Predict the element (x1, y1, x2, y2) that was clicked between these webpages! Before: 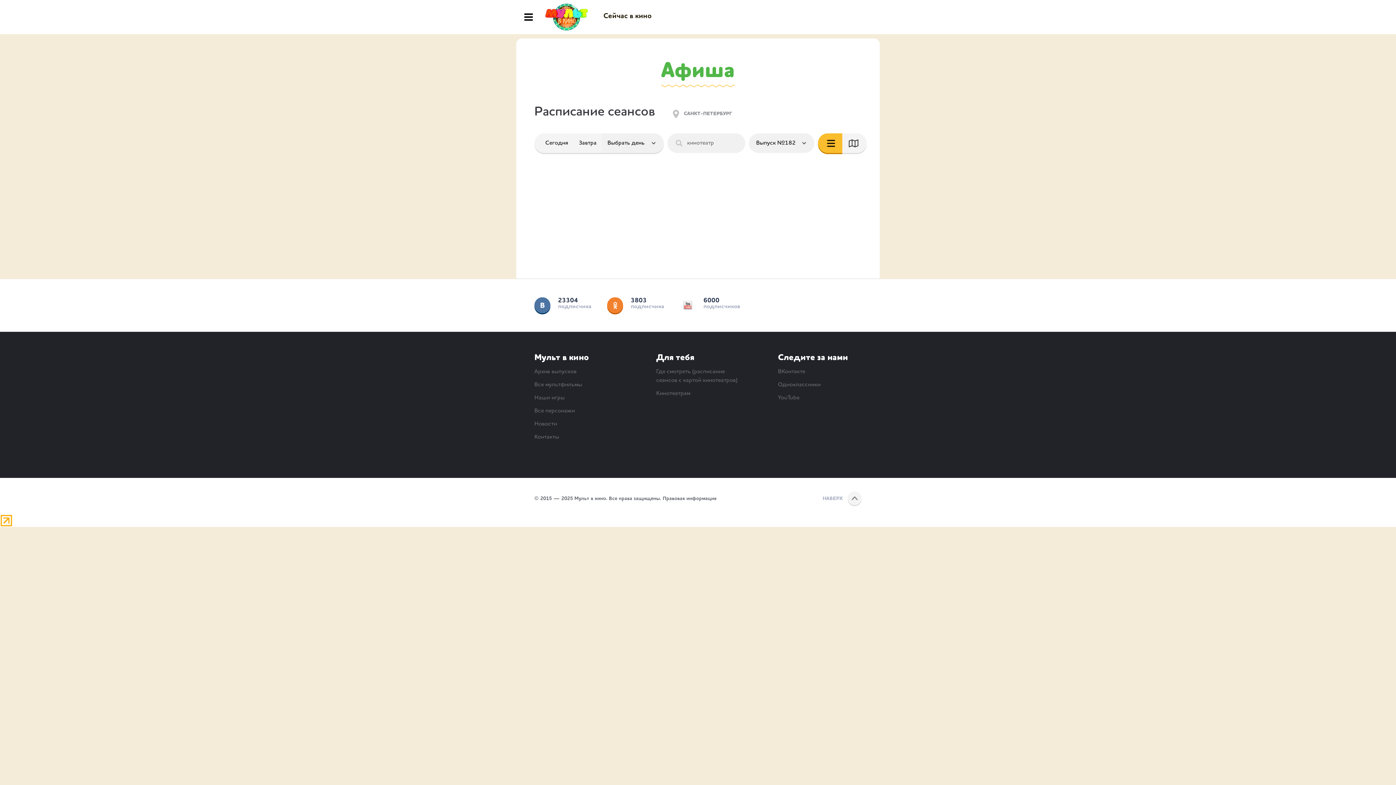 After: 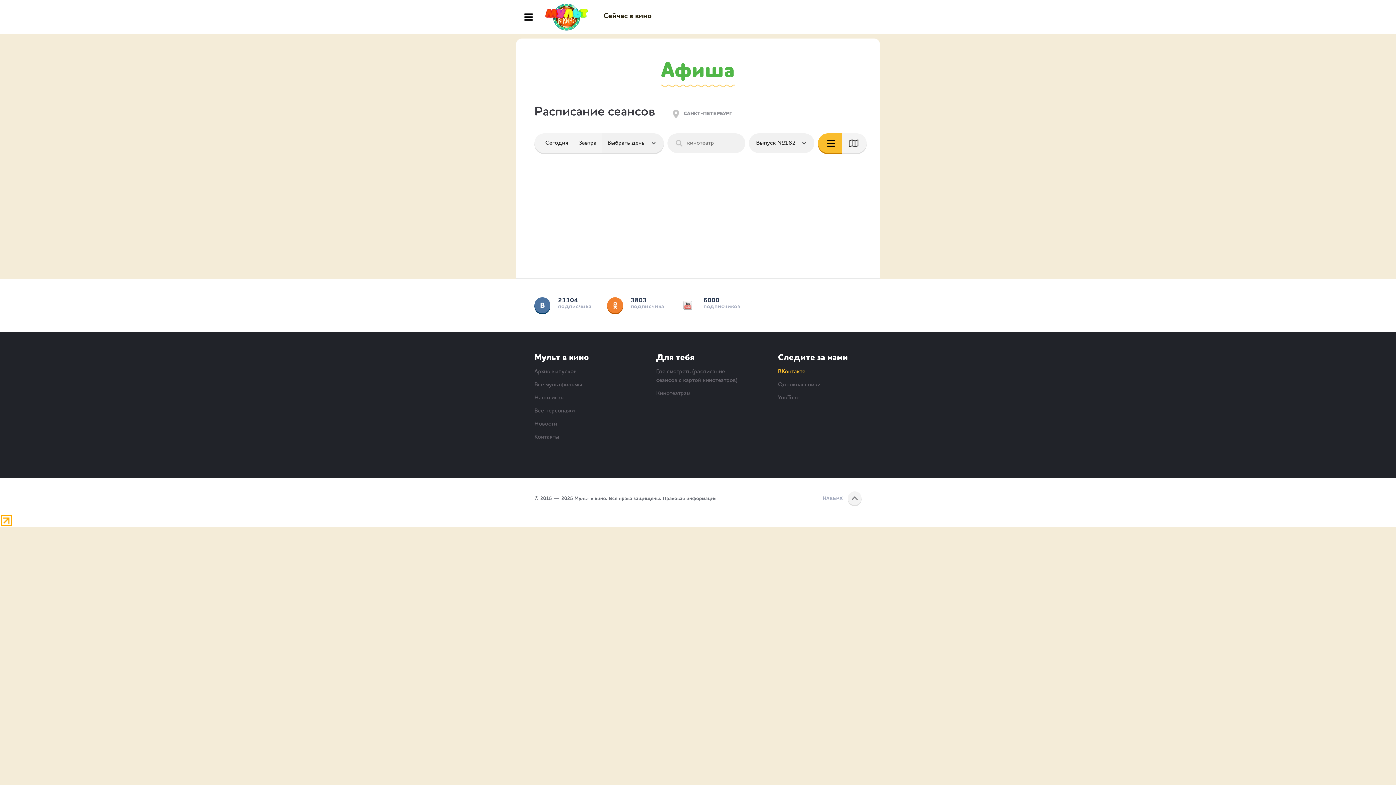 Action: label: ВКонтакте bbox: (778, 369, 805, 374)